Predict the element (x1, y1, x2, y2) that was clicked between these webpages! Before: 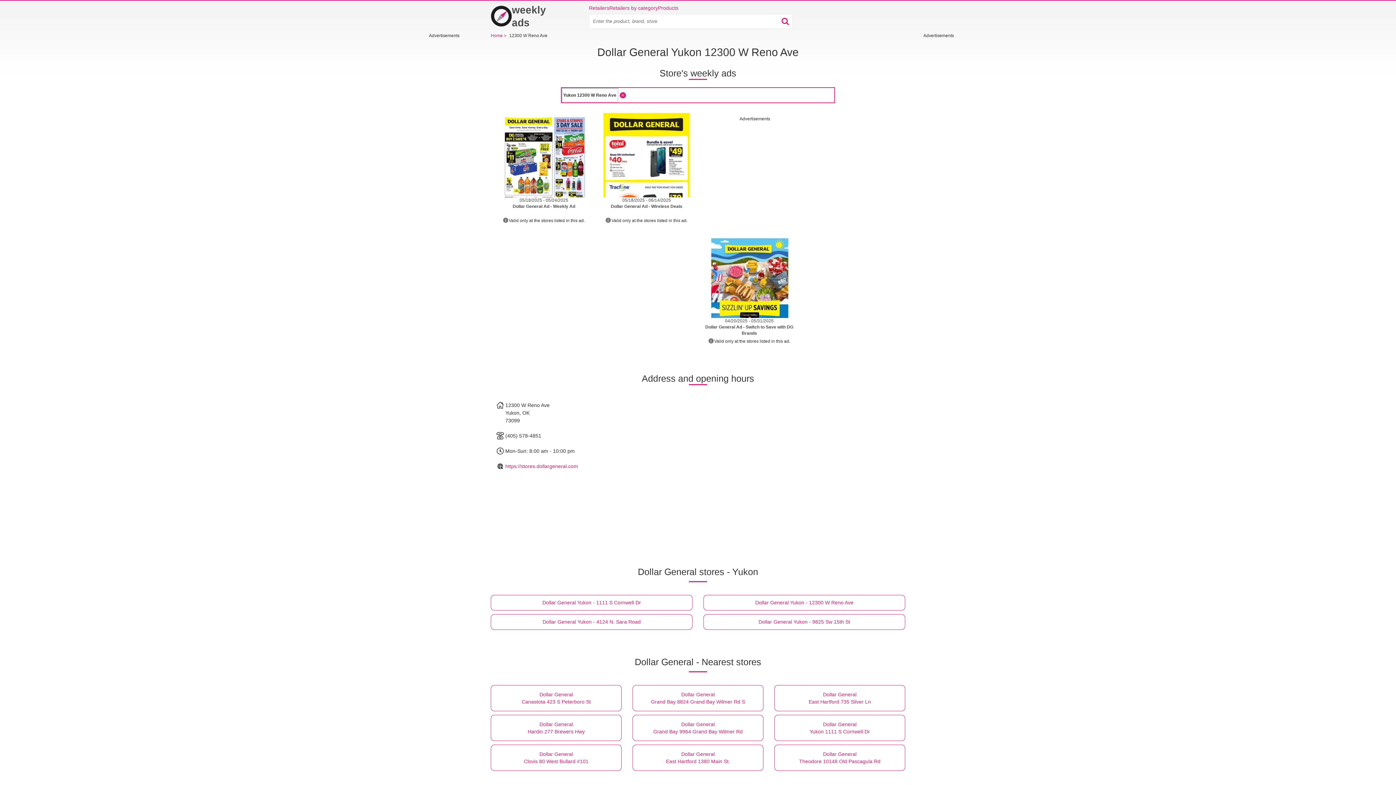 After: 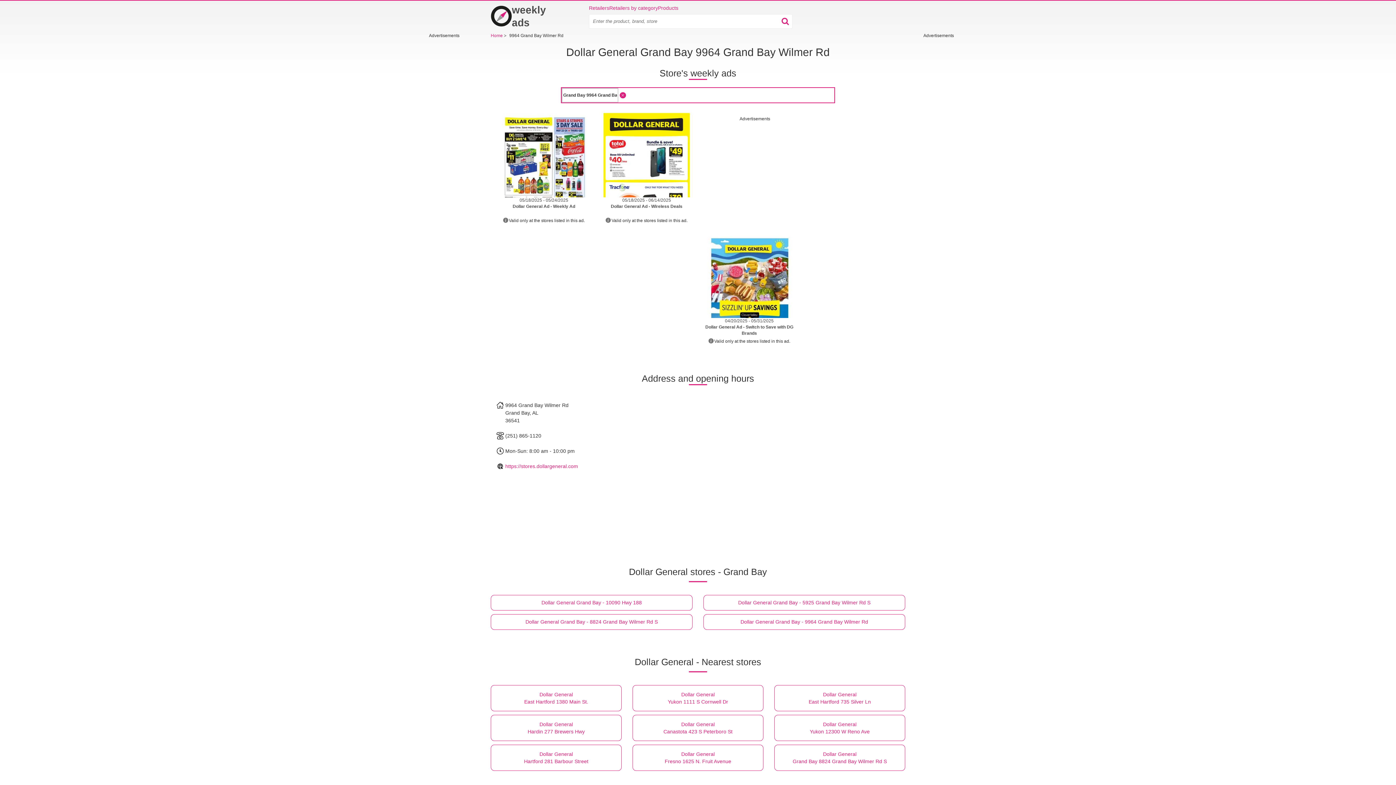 Action: bbox: (632, 715, 763, 741) label: Dollar General
Grand Bay 9964 Grand Bay Wilmer Rd